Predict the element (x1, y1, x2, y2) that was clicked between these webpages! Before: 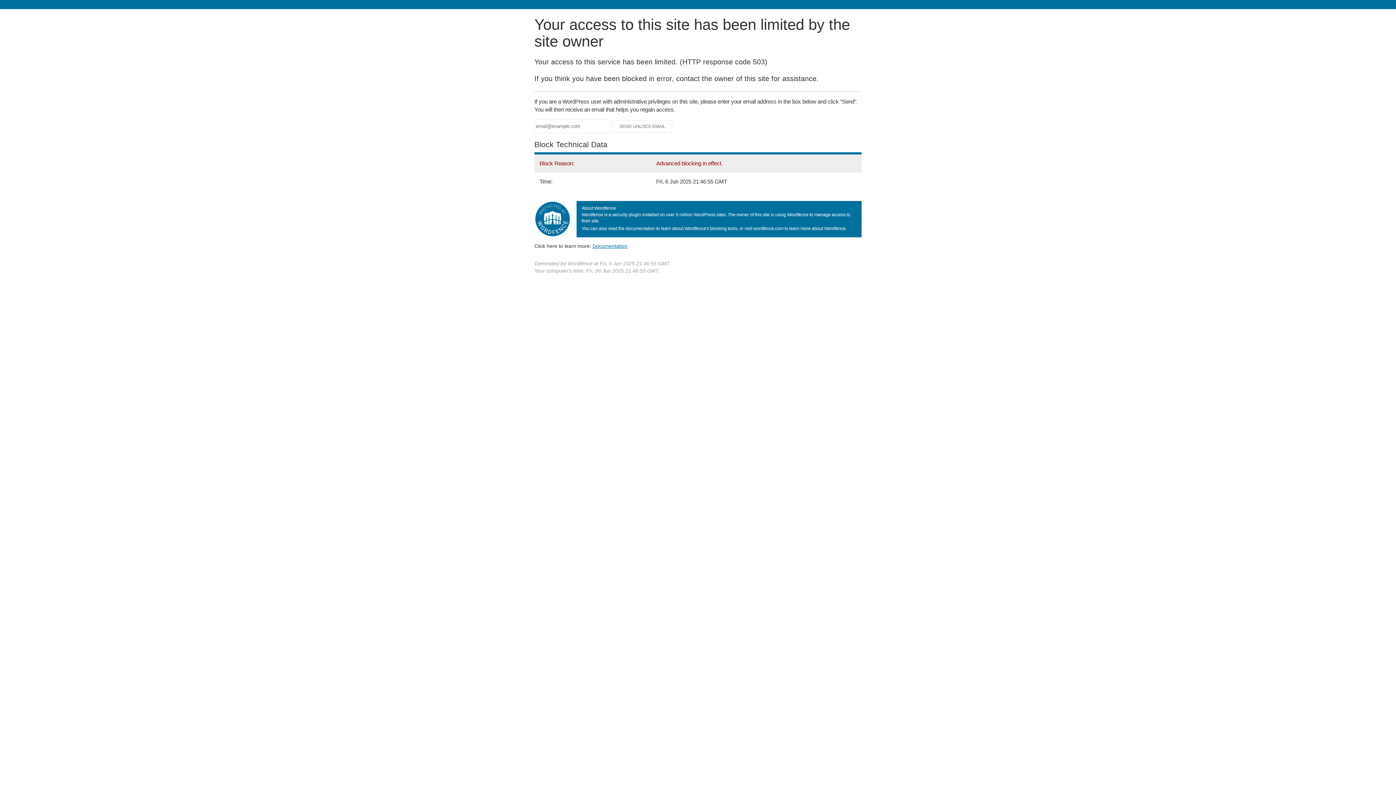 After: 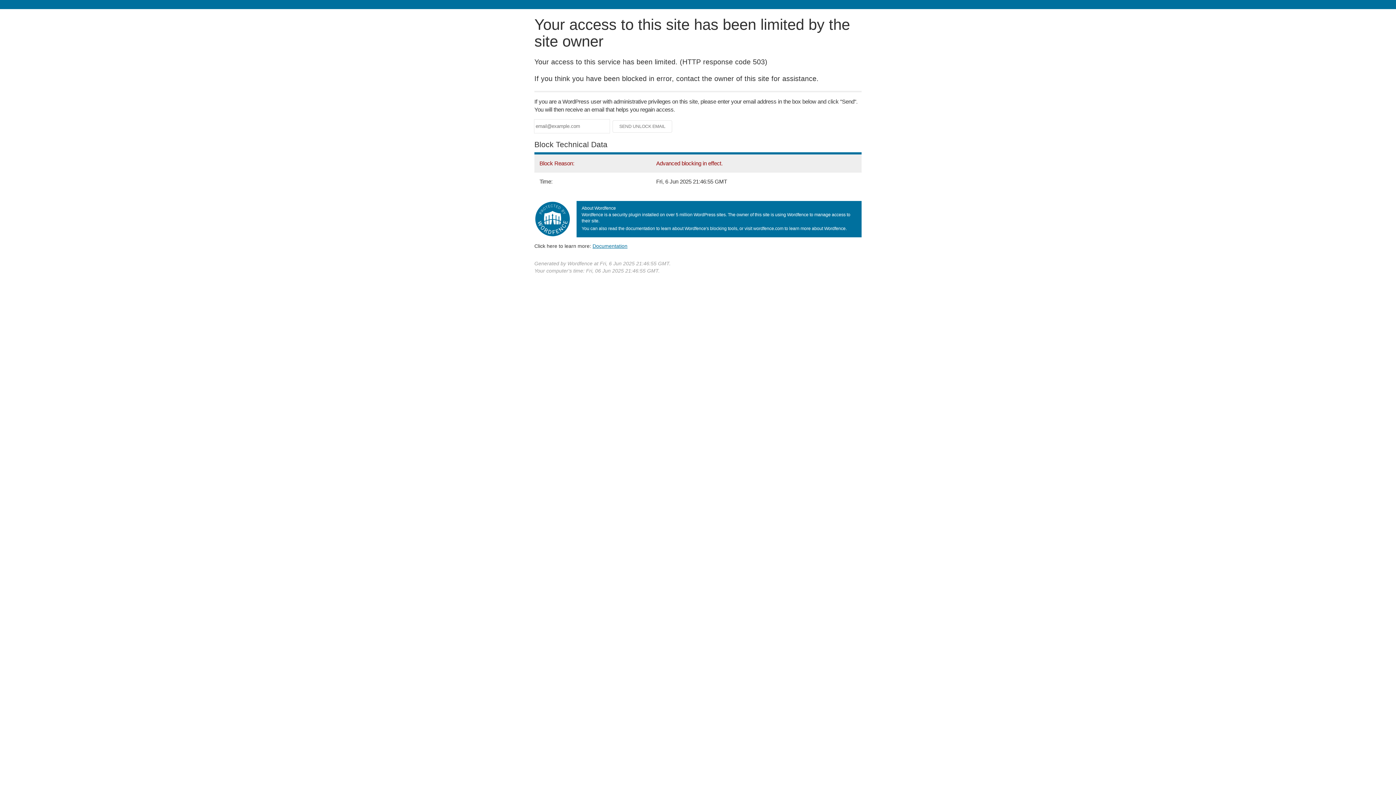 Action: label: Documentation bbox: (592, 243, 627, 248)